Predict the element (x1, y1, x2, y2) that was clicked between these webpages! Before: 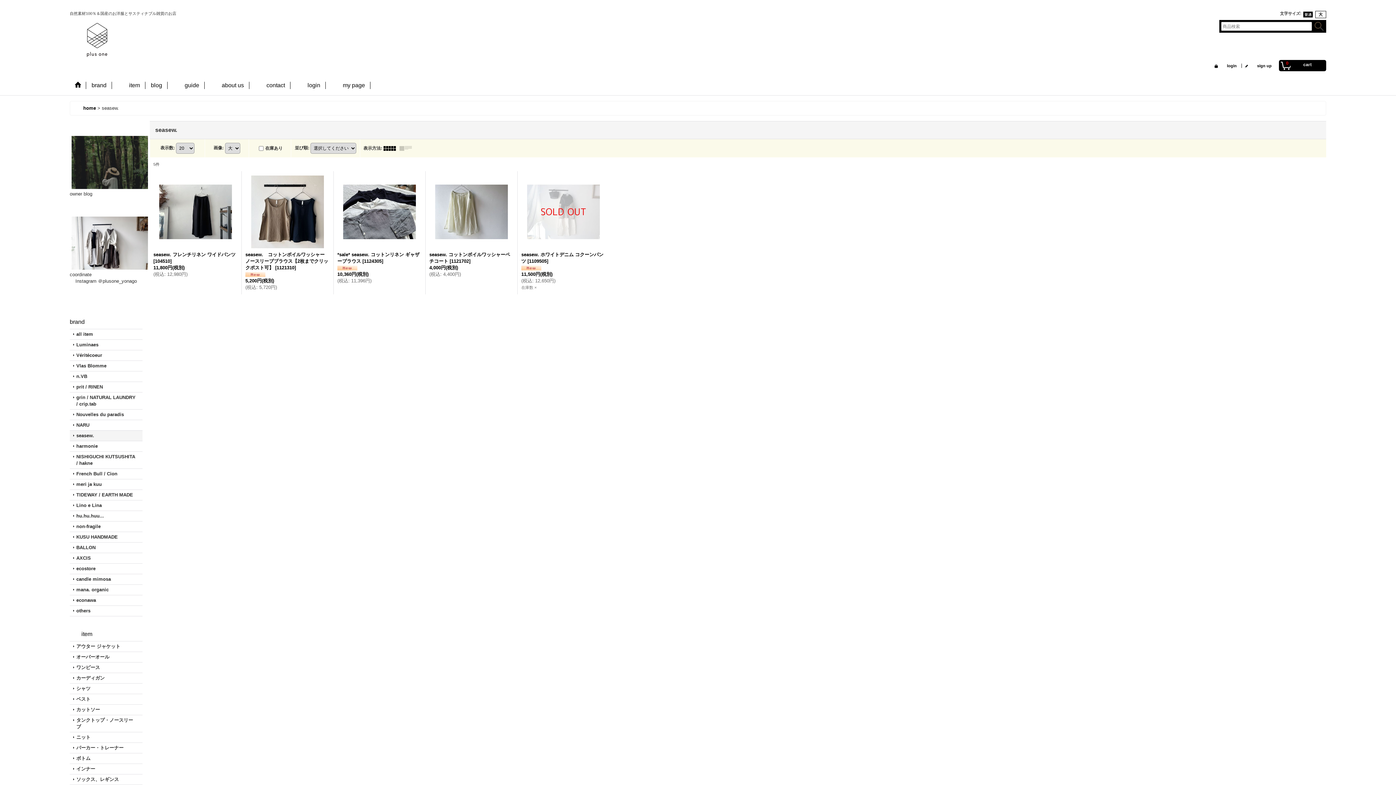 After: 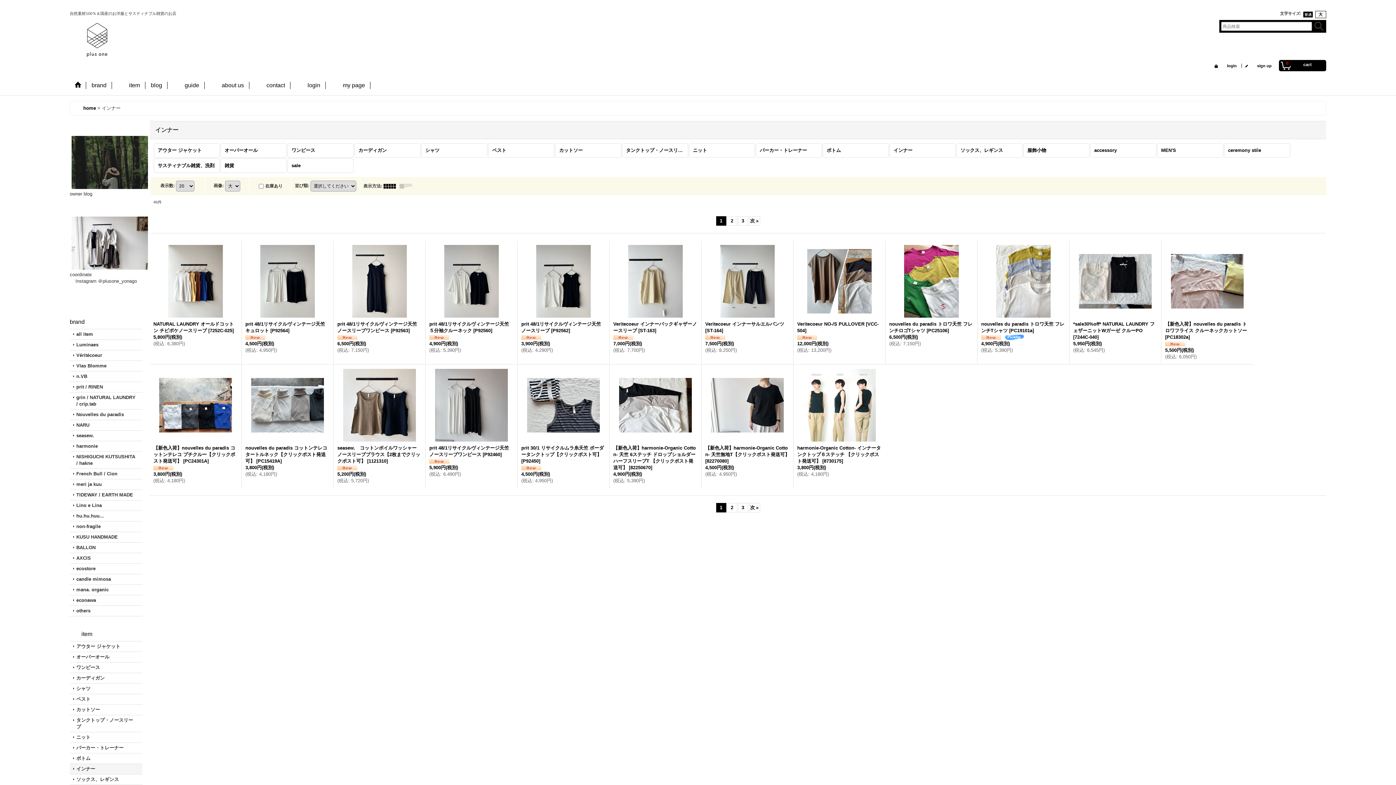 Action: bbox: (69, 764, 142, 774) label: インナー